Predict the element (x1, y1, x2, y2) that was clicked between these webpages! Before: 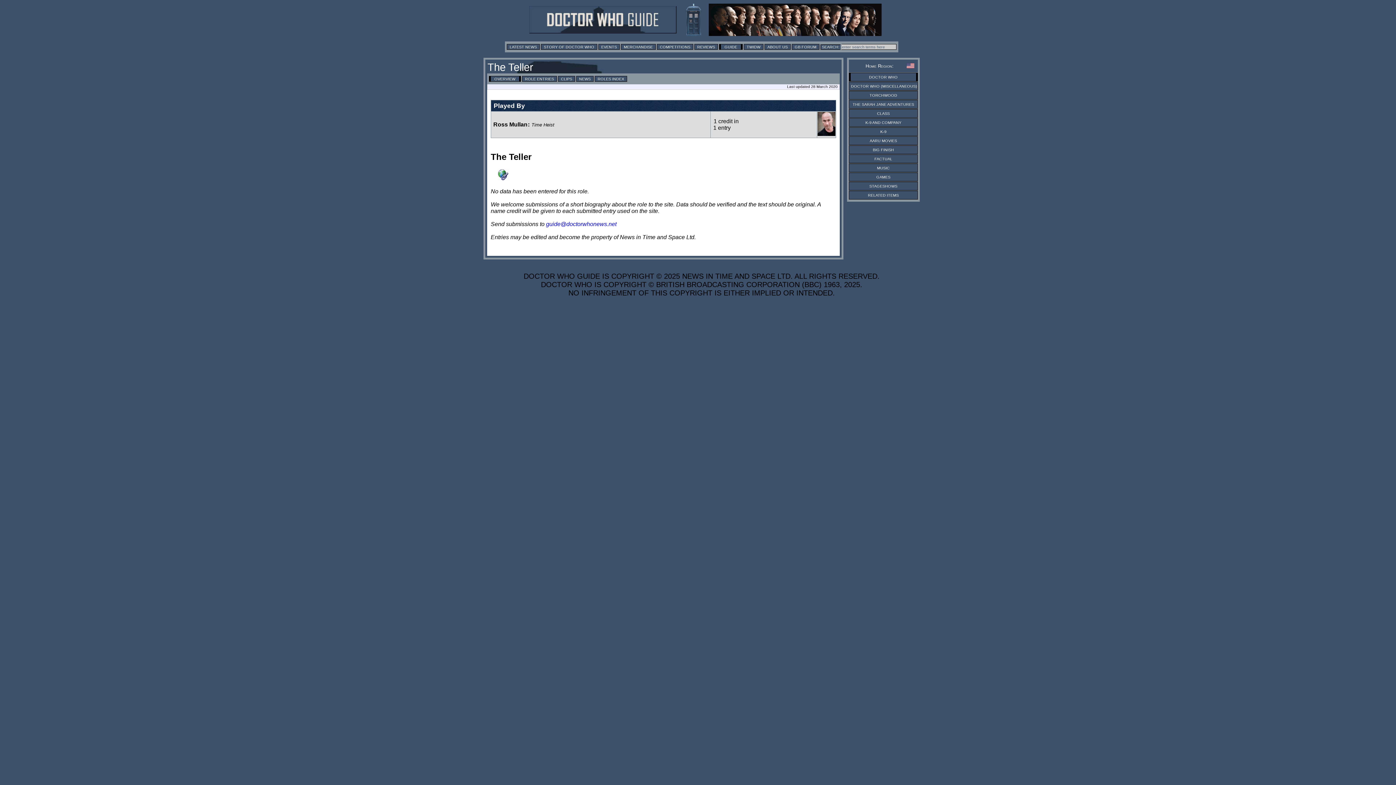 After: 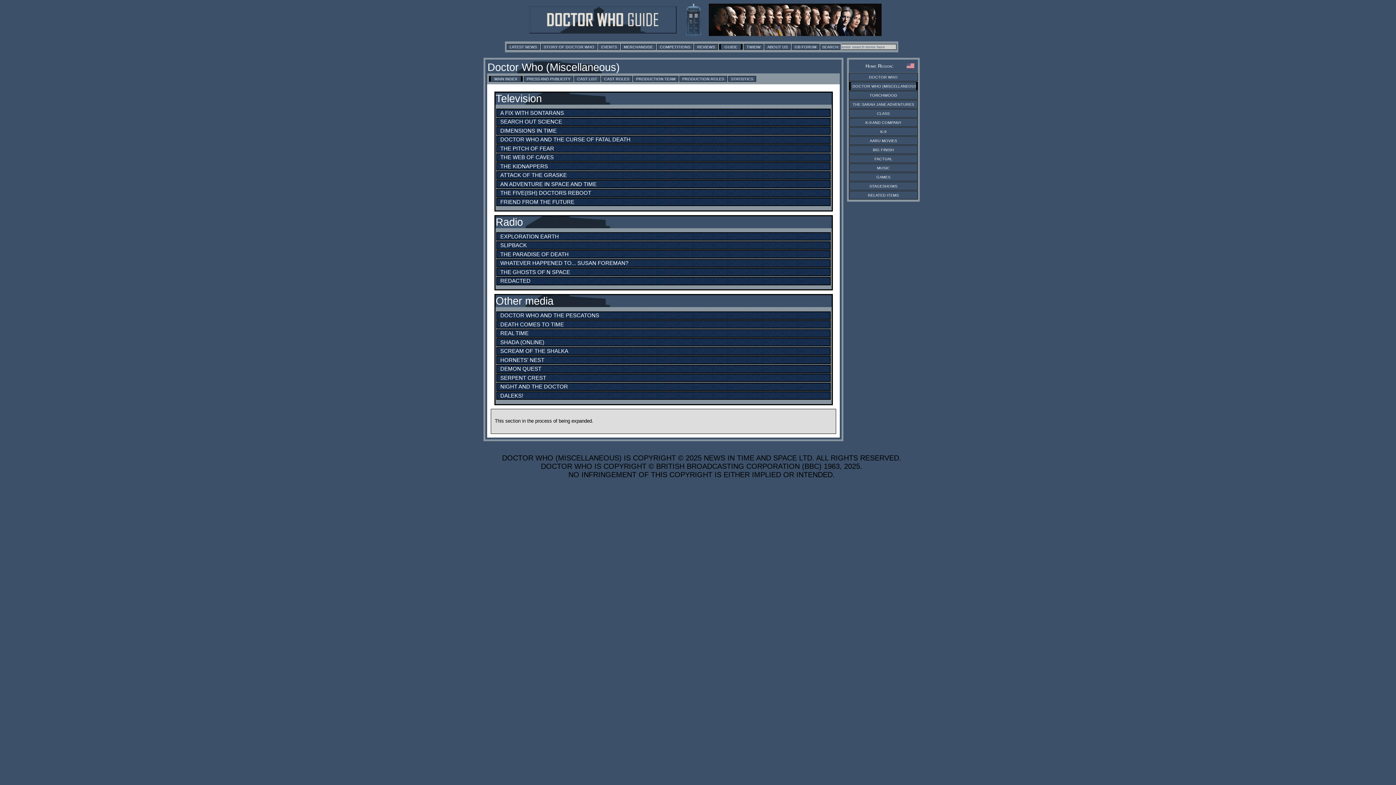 Action: label: DOCTOR WHO (MISCELLANEOUS) bbox: (851, 83, 917, 88)